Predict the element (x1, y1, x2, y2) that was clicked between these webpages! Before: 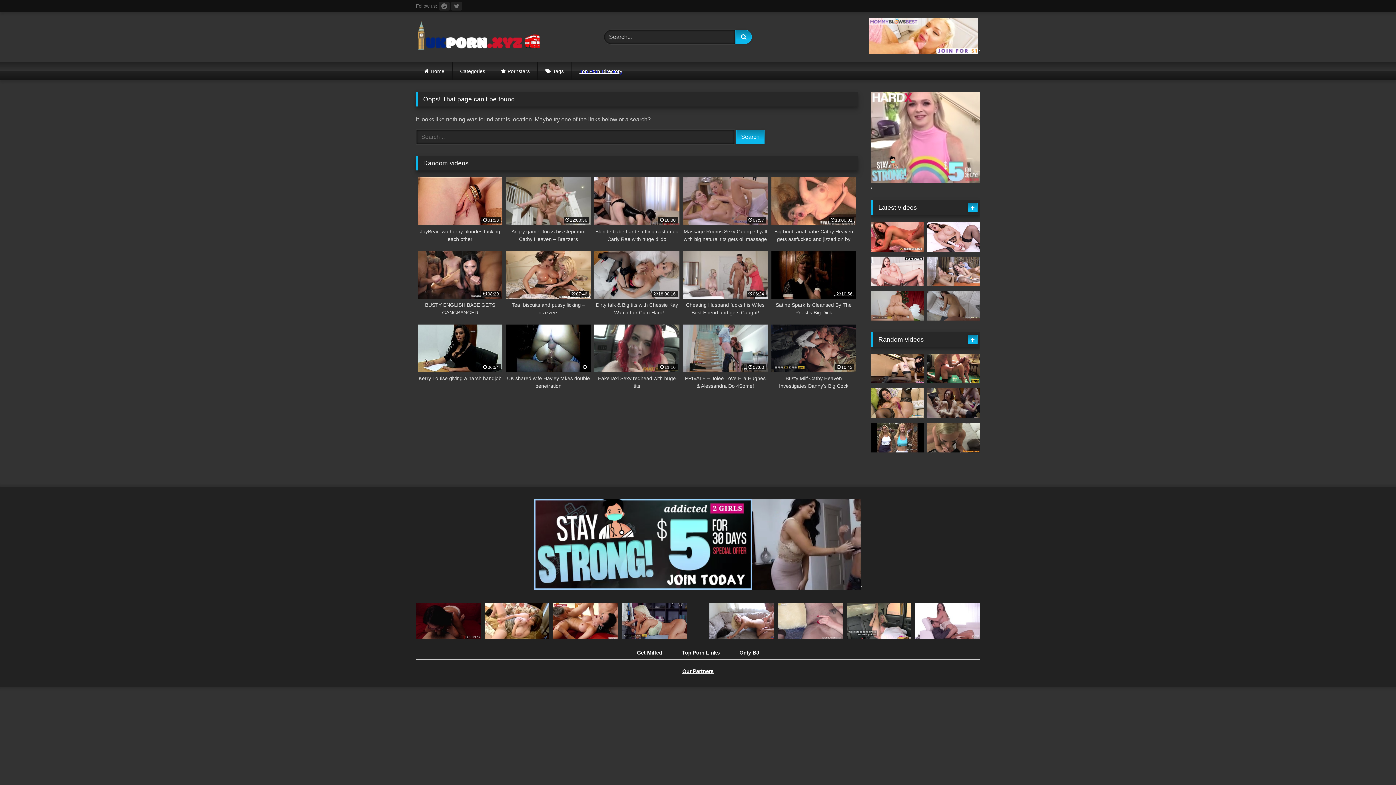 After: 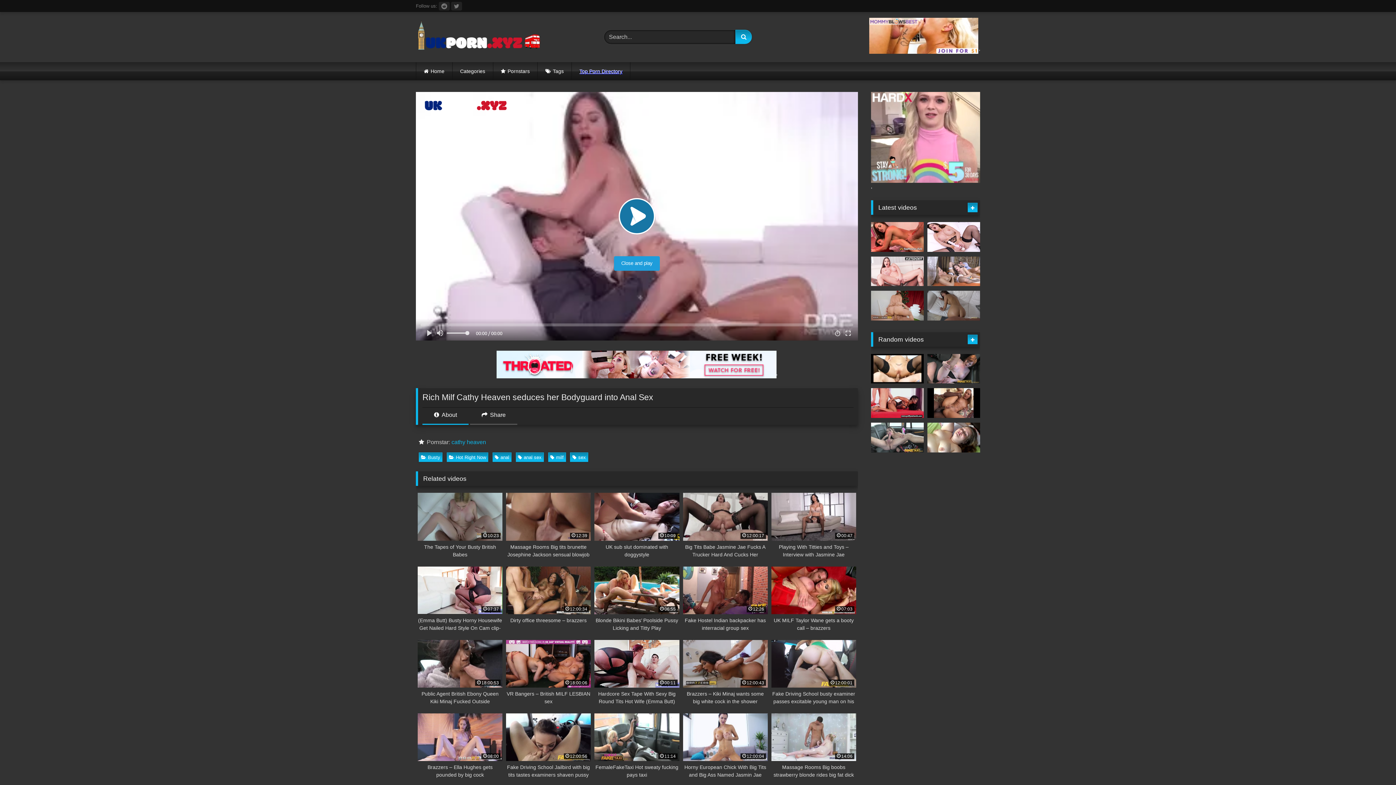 Action: bbox: (915, 603, 980, 639)